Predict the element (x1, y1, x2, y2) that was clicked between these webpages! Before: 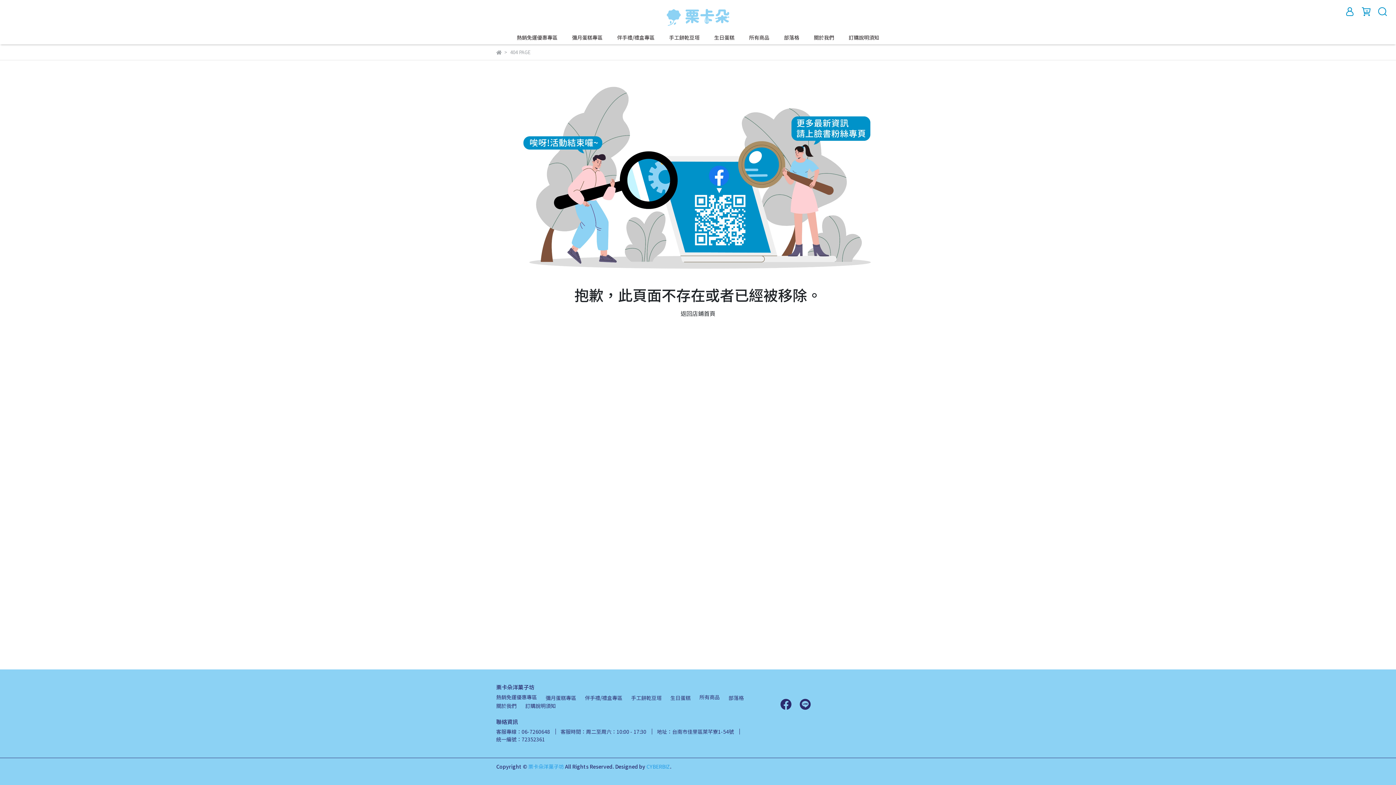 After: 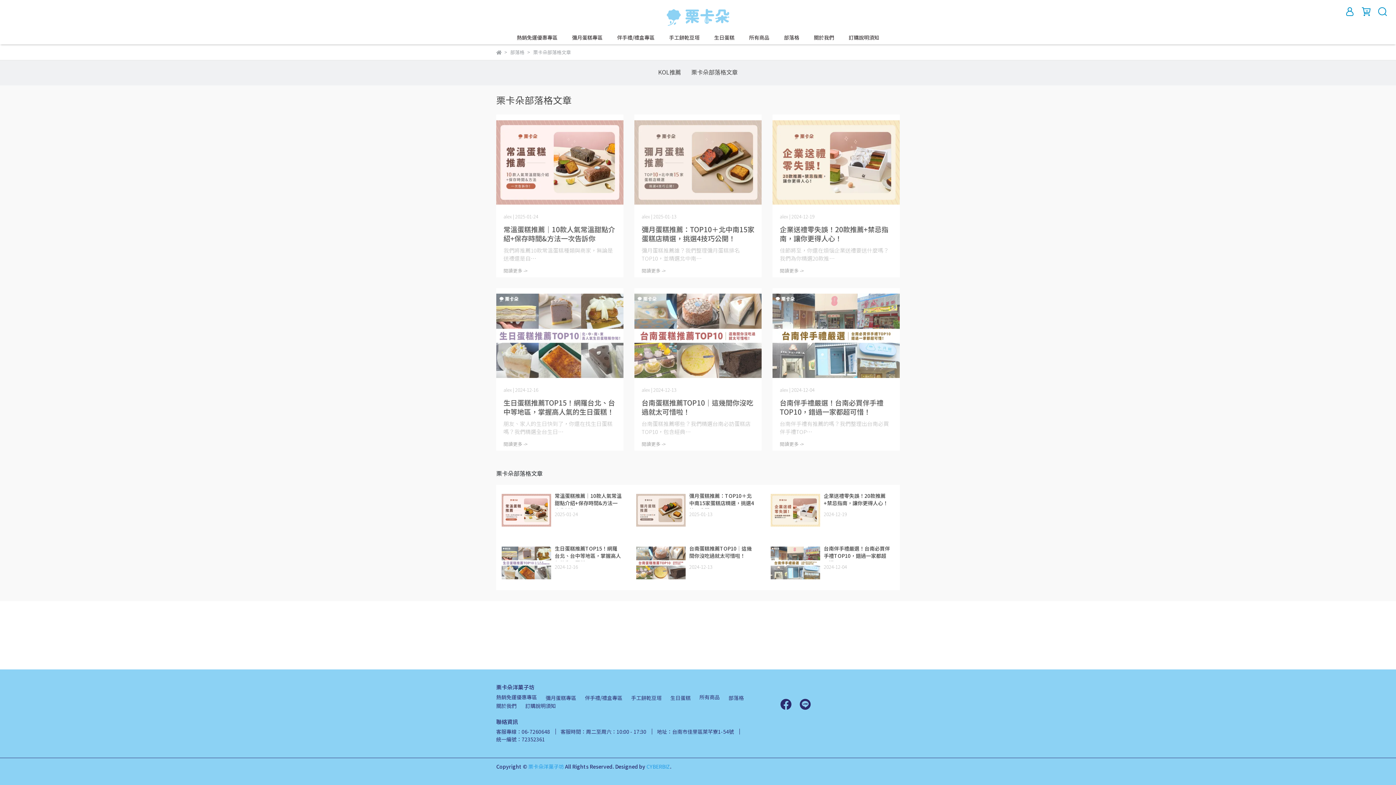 Action: bbox: (784, 33, 799, 41) label: 部落格